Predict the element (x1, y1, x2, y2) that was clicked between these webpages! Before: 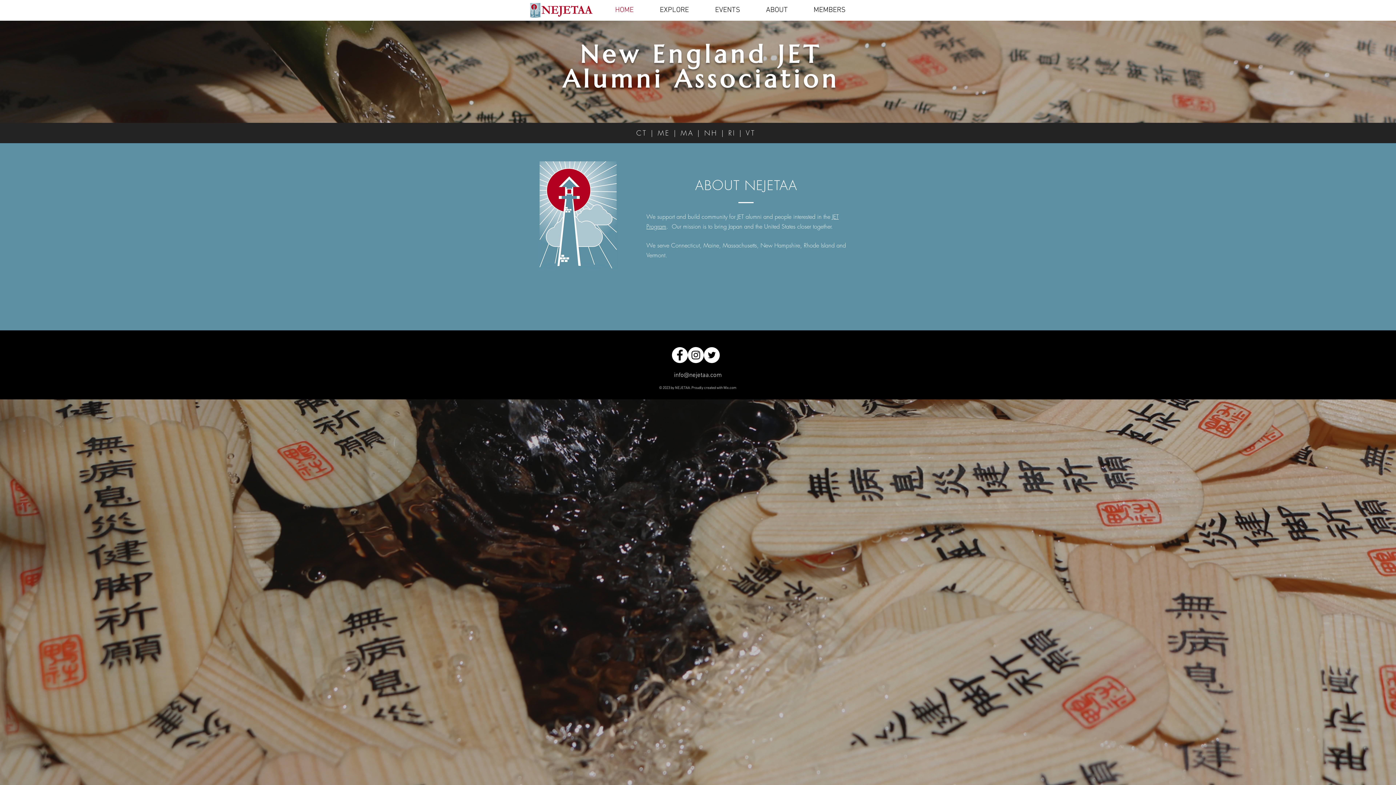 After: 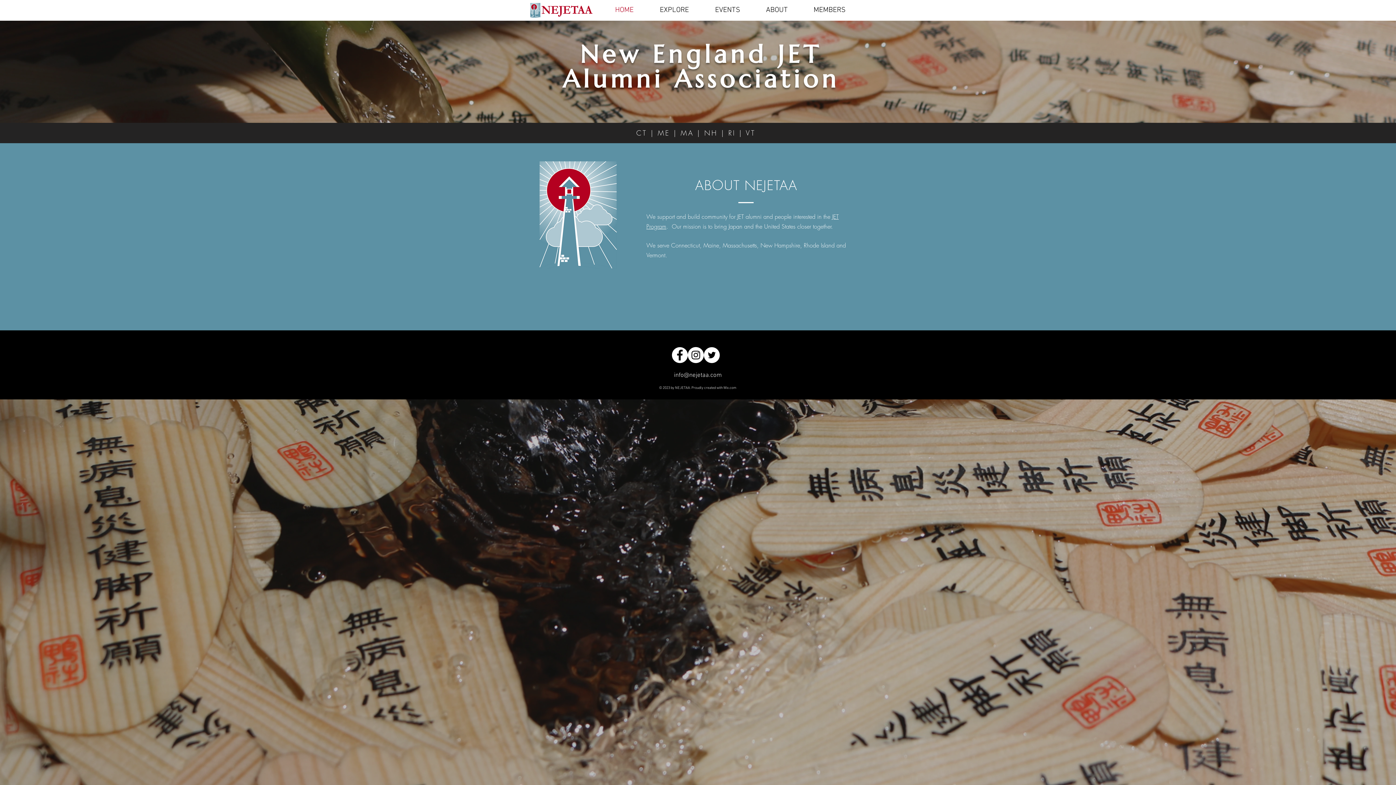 Action: bbox: (529, 1, 593, 18)